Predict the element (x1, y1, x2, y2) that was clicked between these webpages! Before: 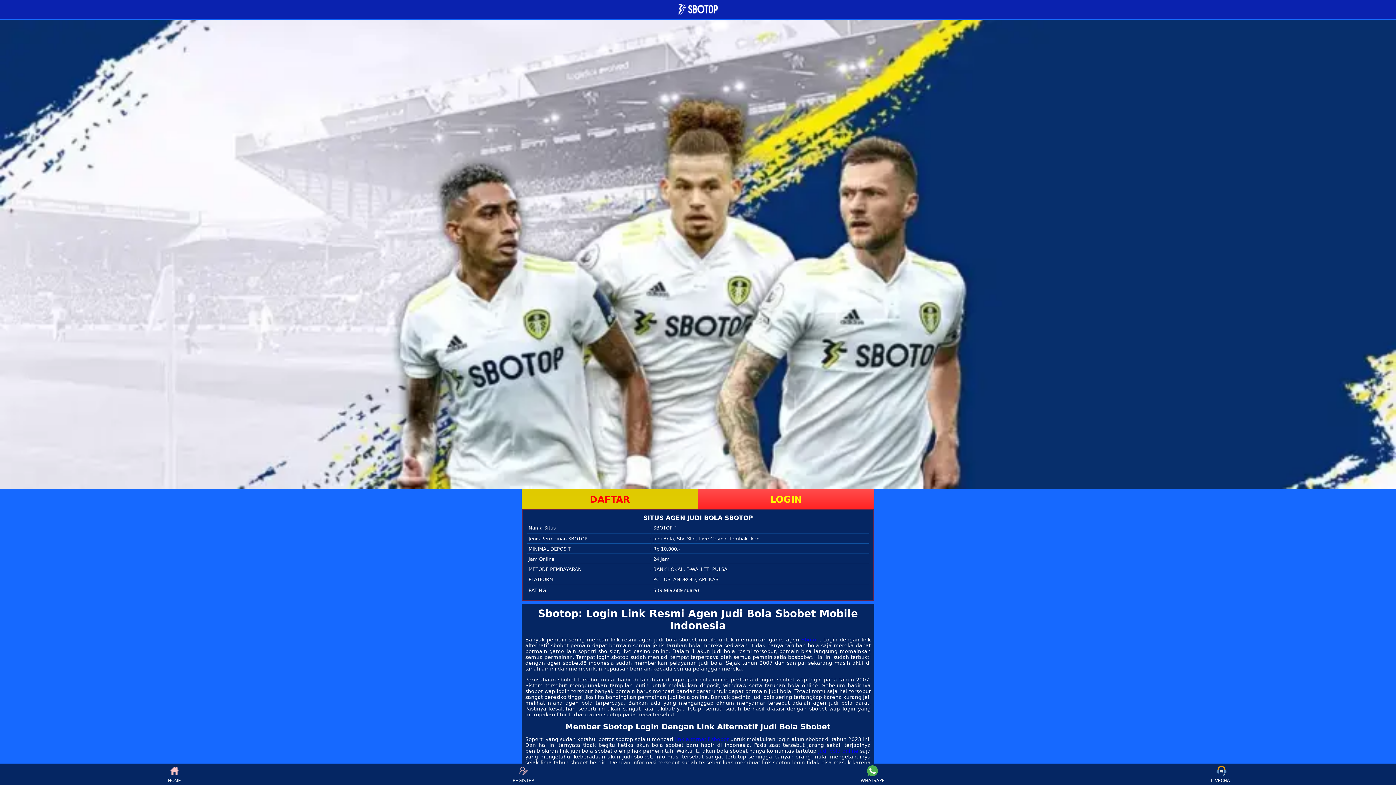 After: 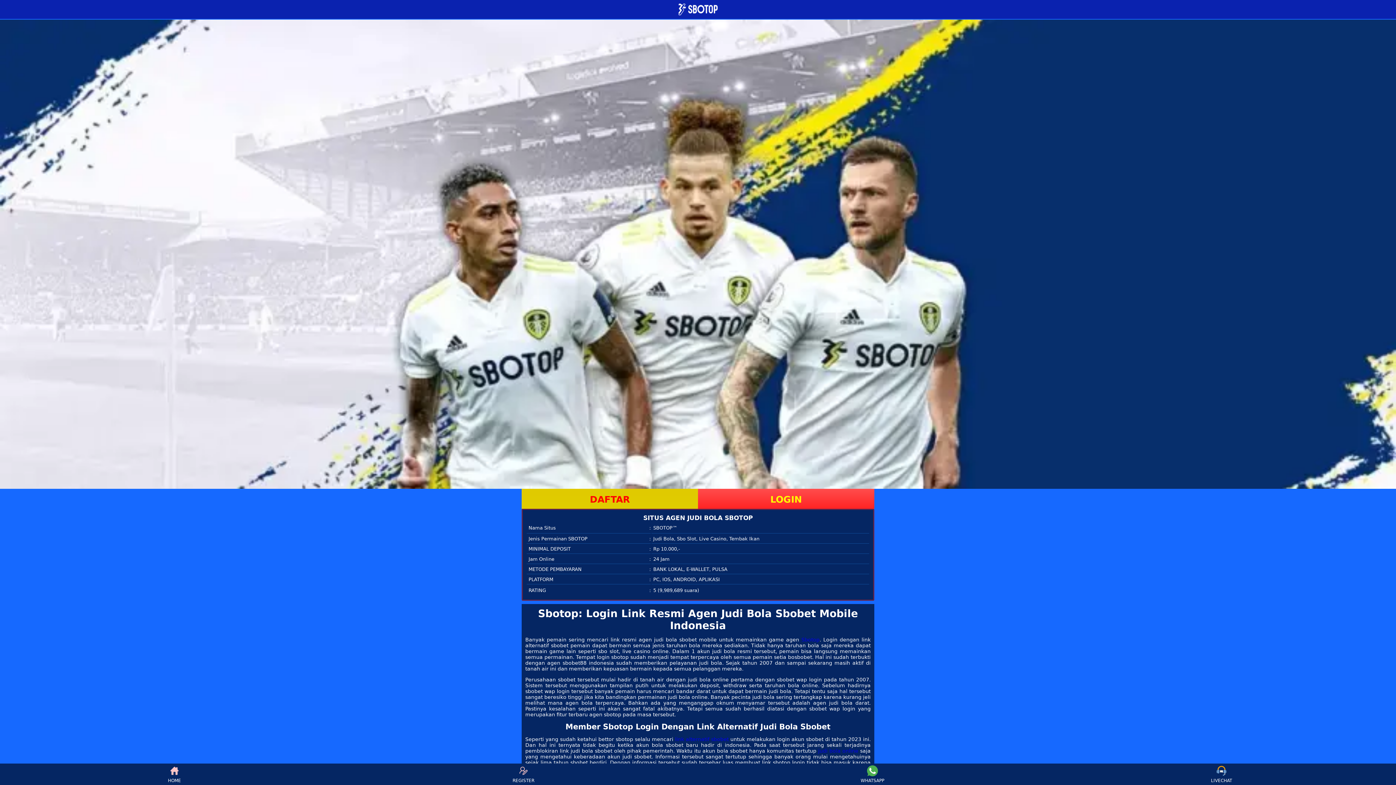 Action: bbox: (510, 765, 537, 783) label: REGISTER